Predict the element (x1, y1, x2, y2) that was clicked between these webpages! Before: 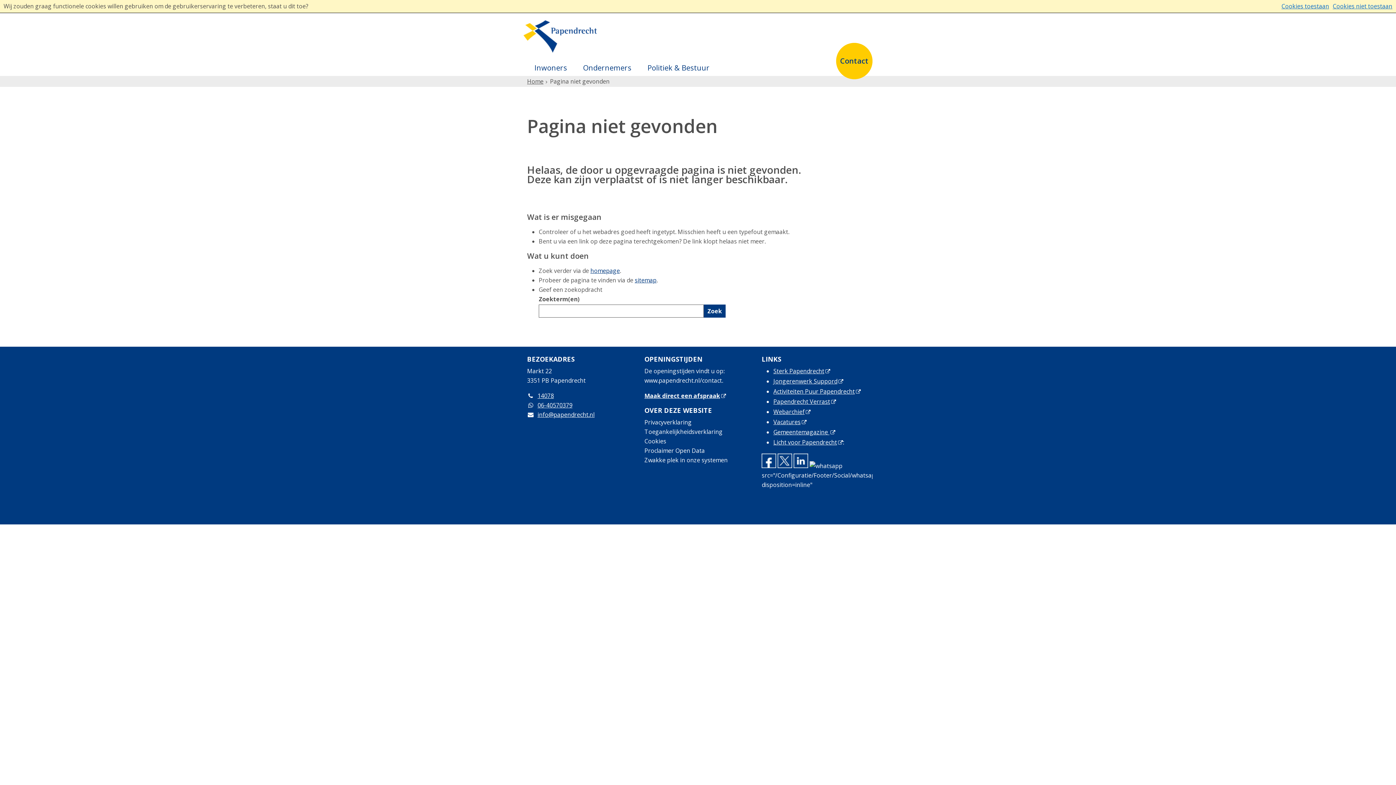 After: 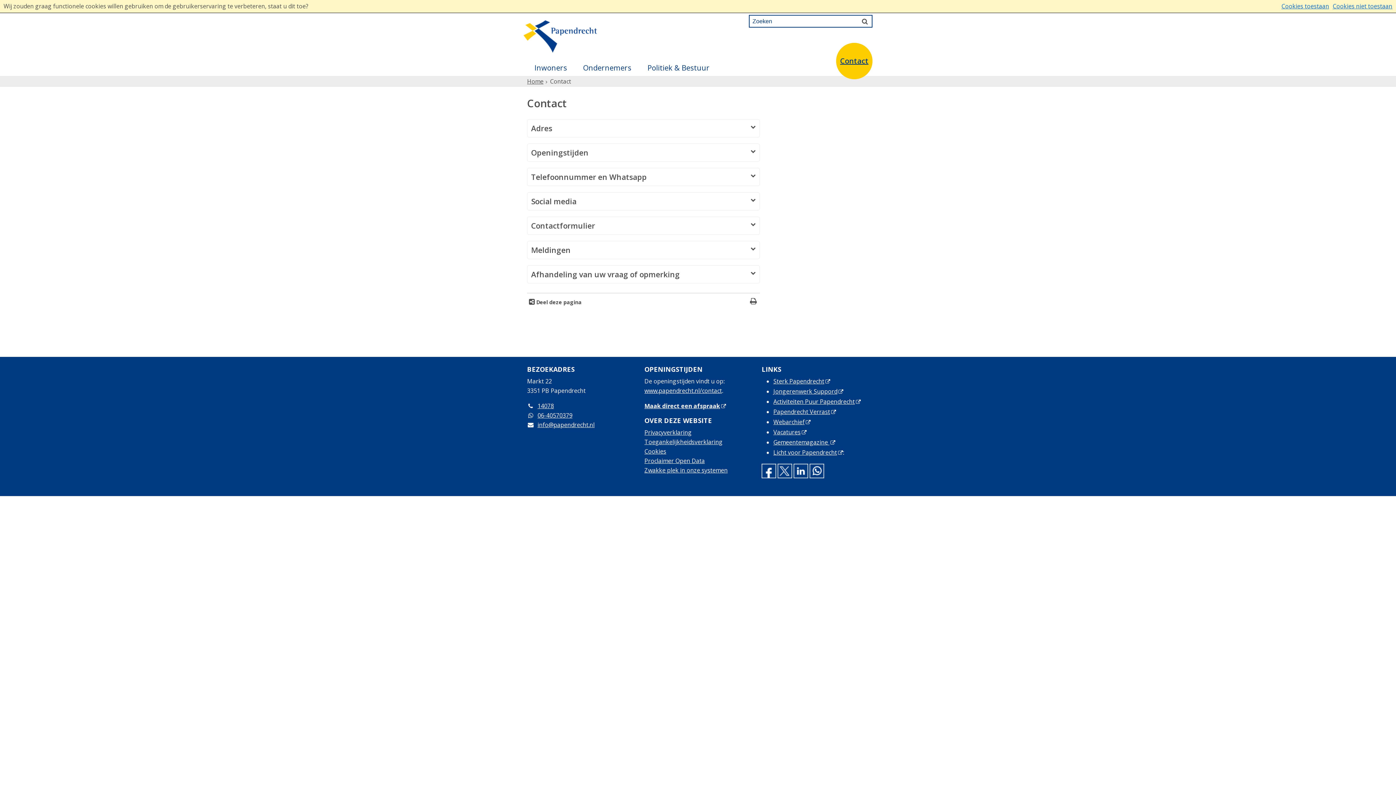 Action: label: Contact bbox: (836, 42, 872, 79)